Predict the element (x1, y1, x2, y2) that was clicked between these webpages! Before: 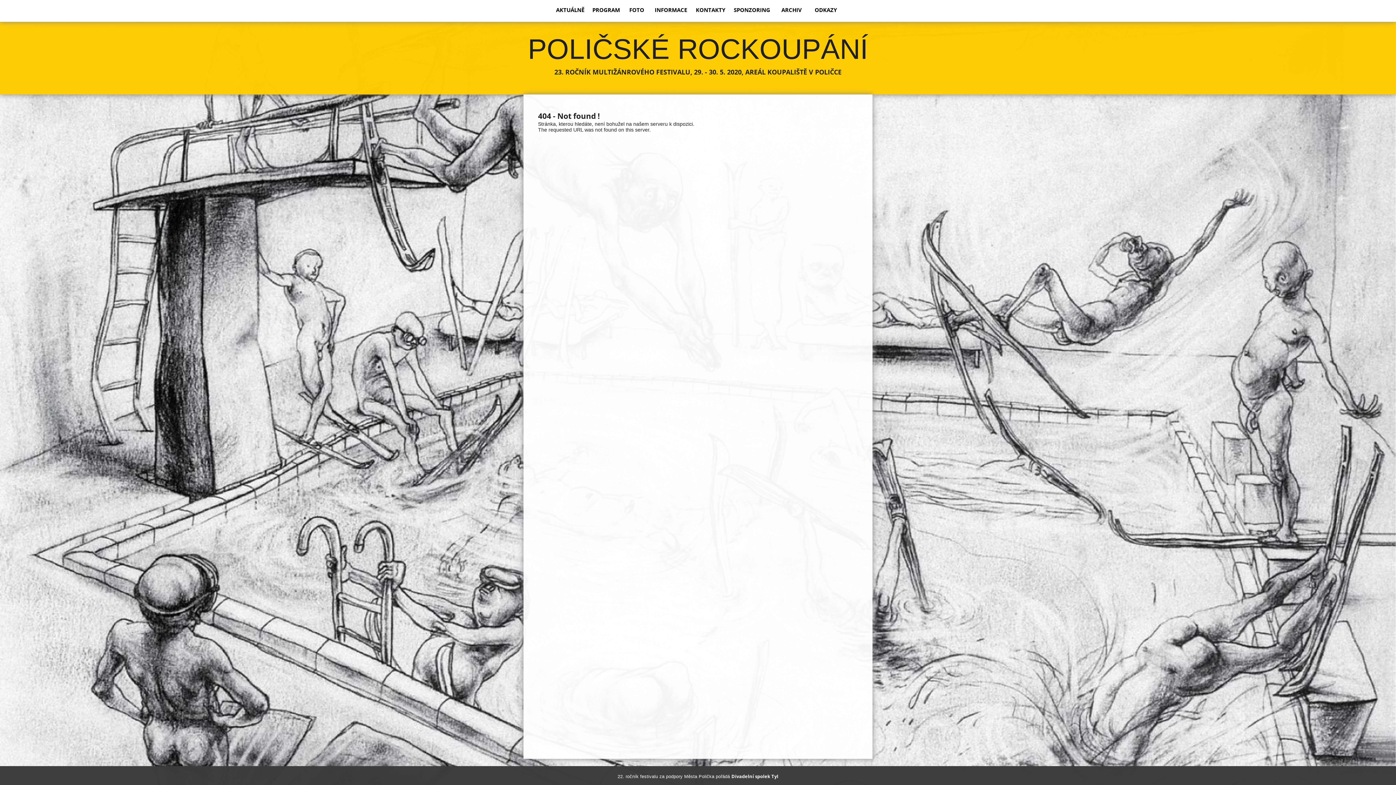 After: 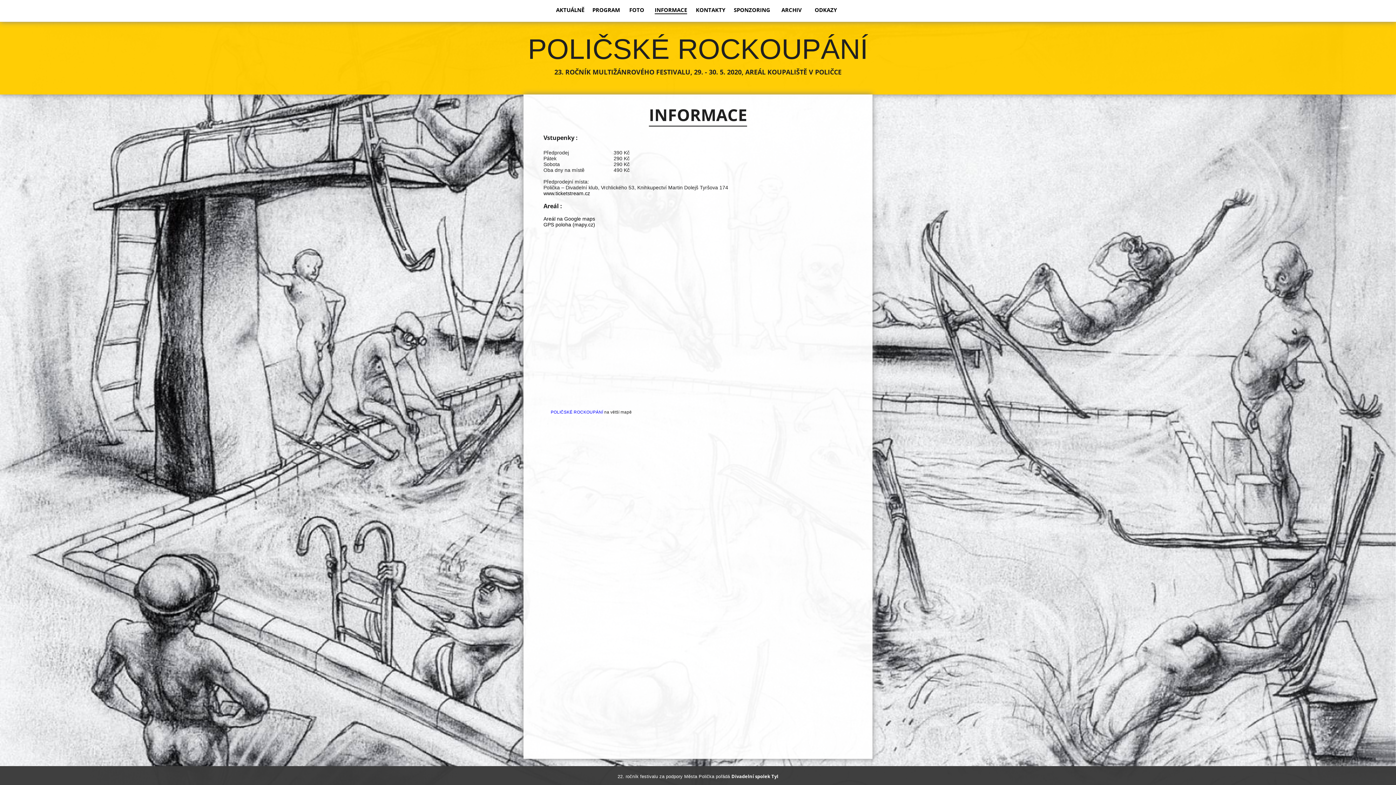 Action: label: INFORMACE bbox: (654, 6, 687, 13)